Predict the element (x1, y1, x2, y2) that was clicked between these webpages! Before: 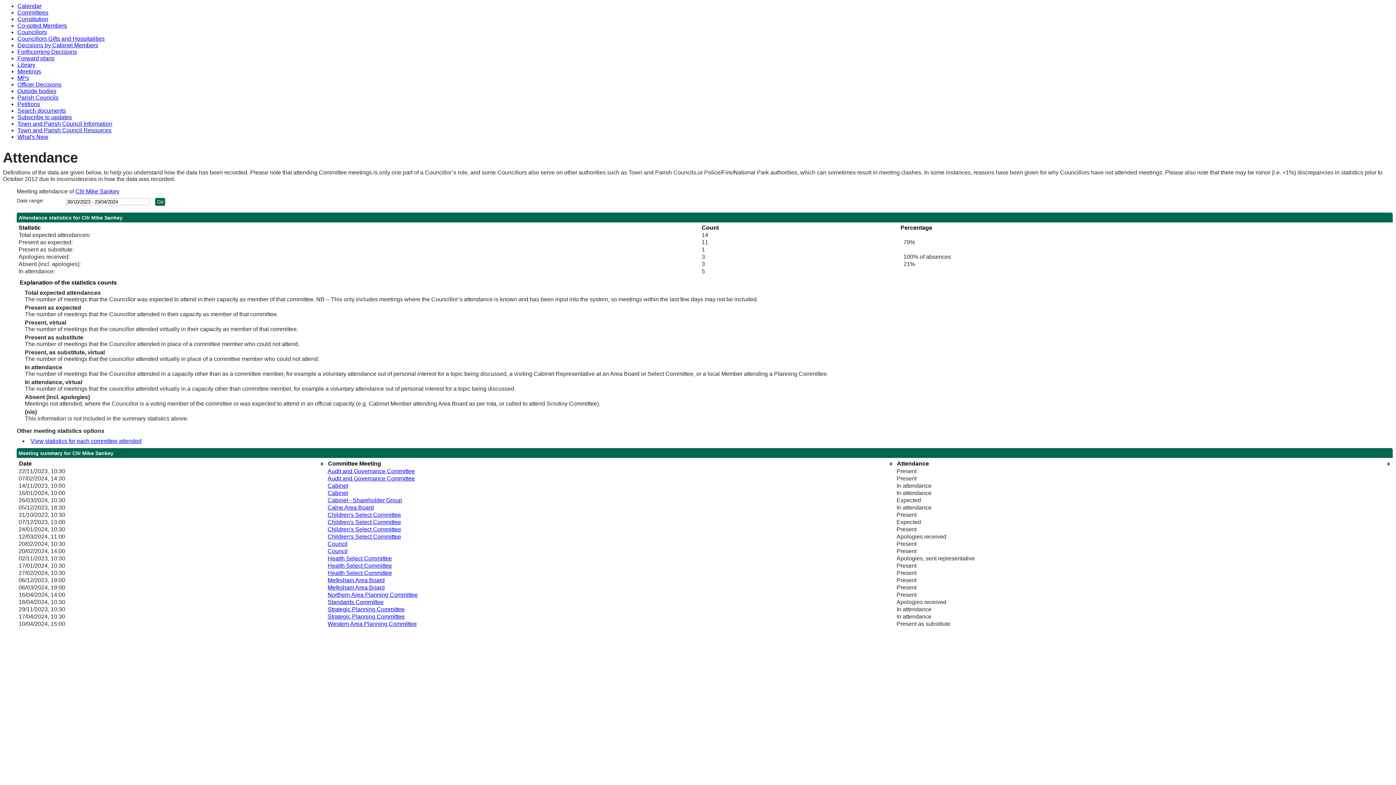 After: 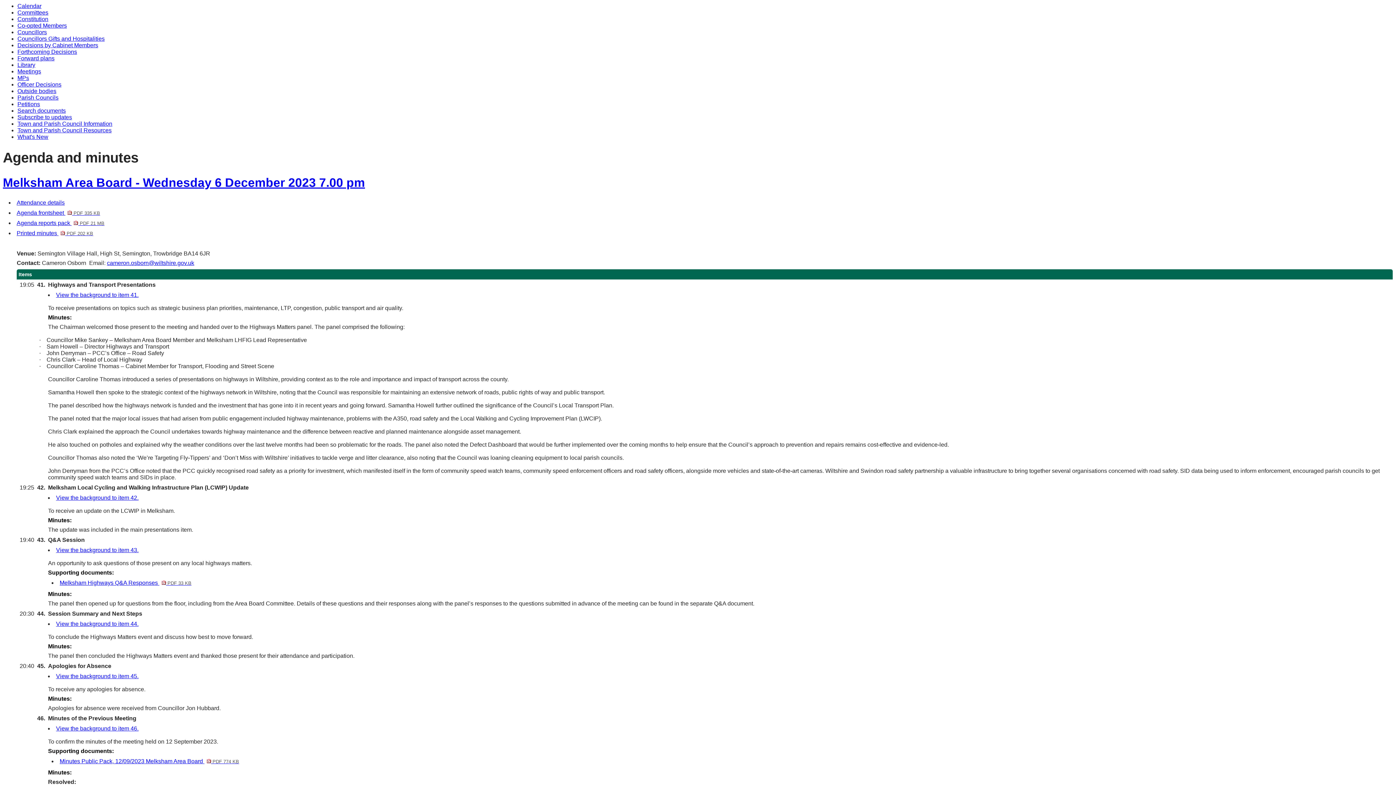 Action: bbox: (327, 577, 384, 583) label: Melksham Area Board
,06/12/2023, 19:00